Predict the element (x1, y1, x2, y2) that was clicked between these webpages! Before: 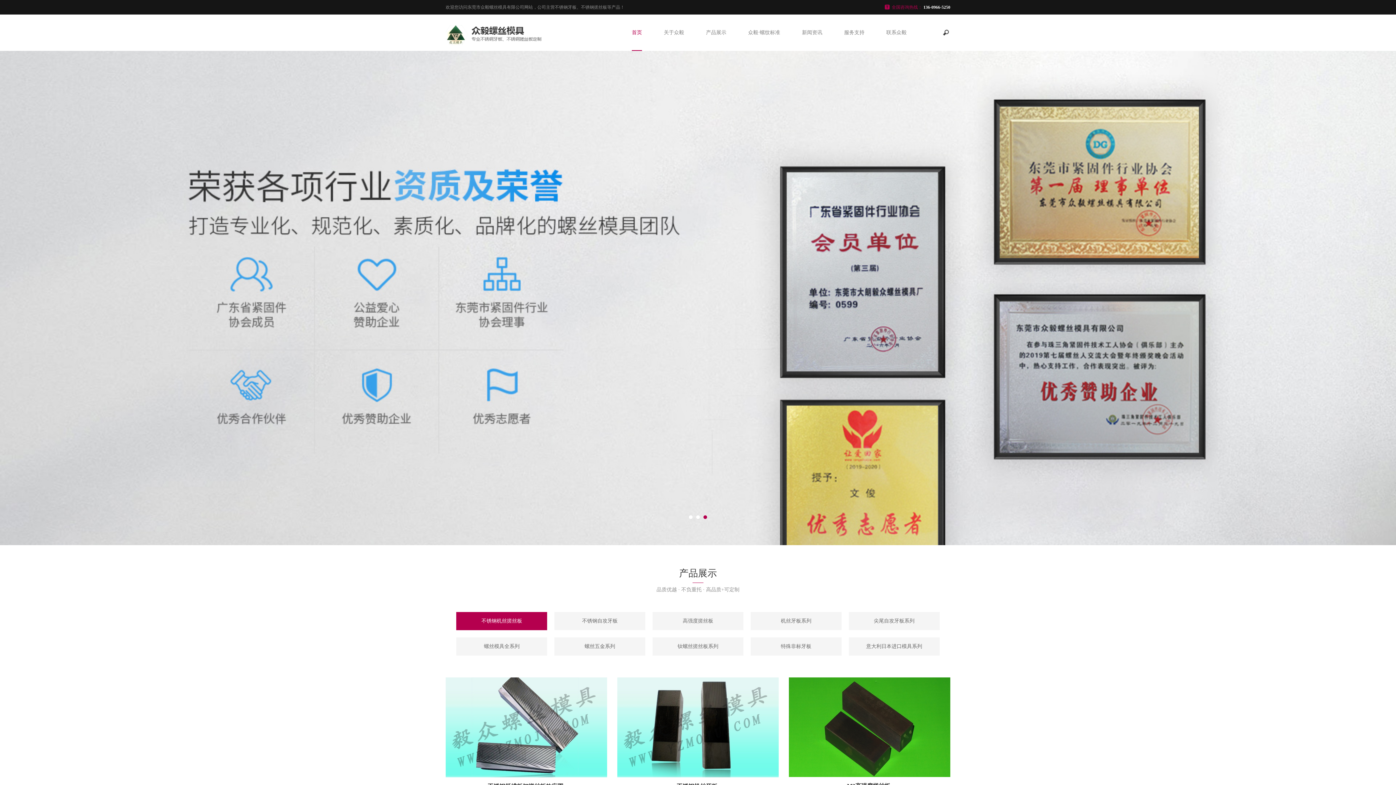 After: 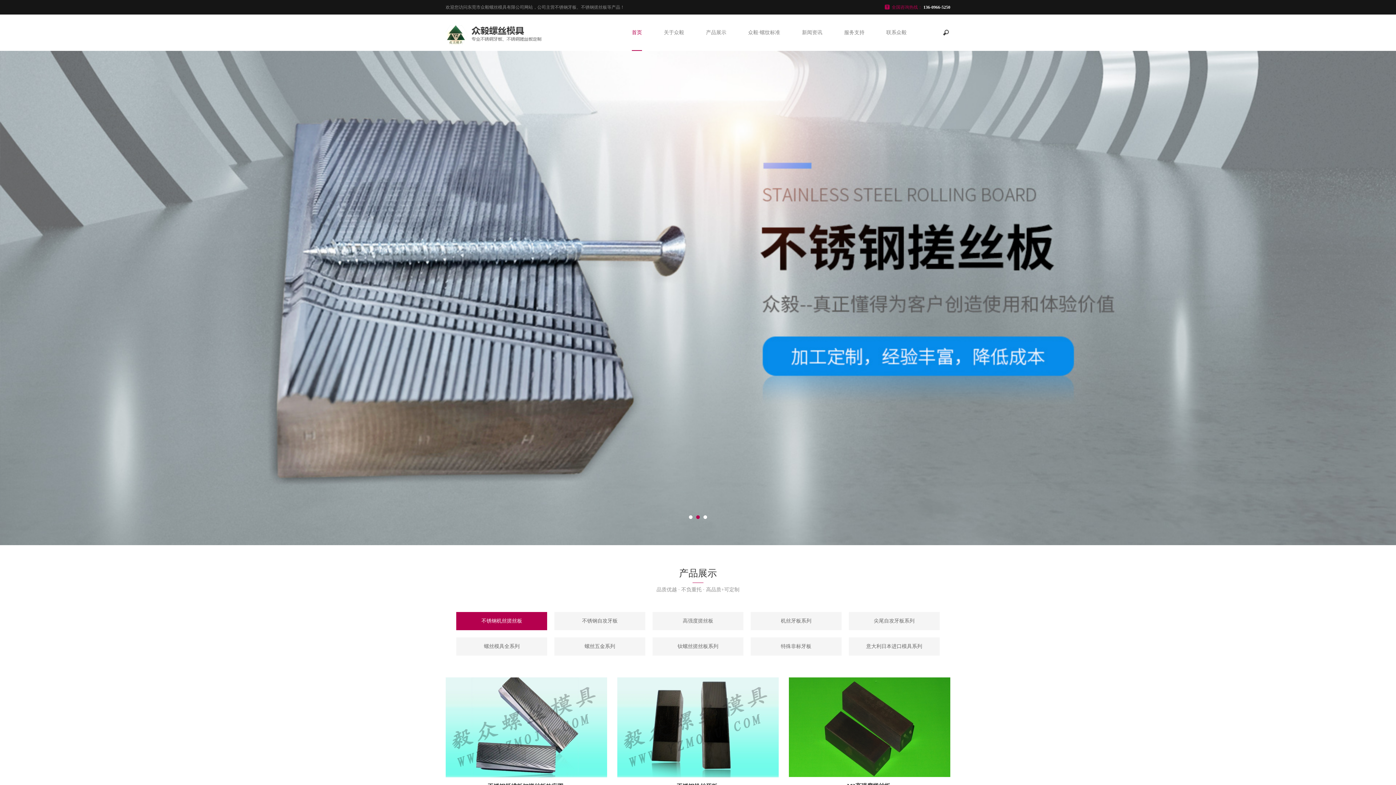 Action: label: 首页 bbox: (632, 14, 642, 50)